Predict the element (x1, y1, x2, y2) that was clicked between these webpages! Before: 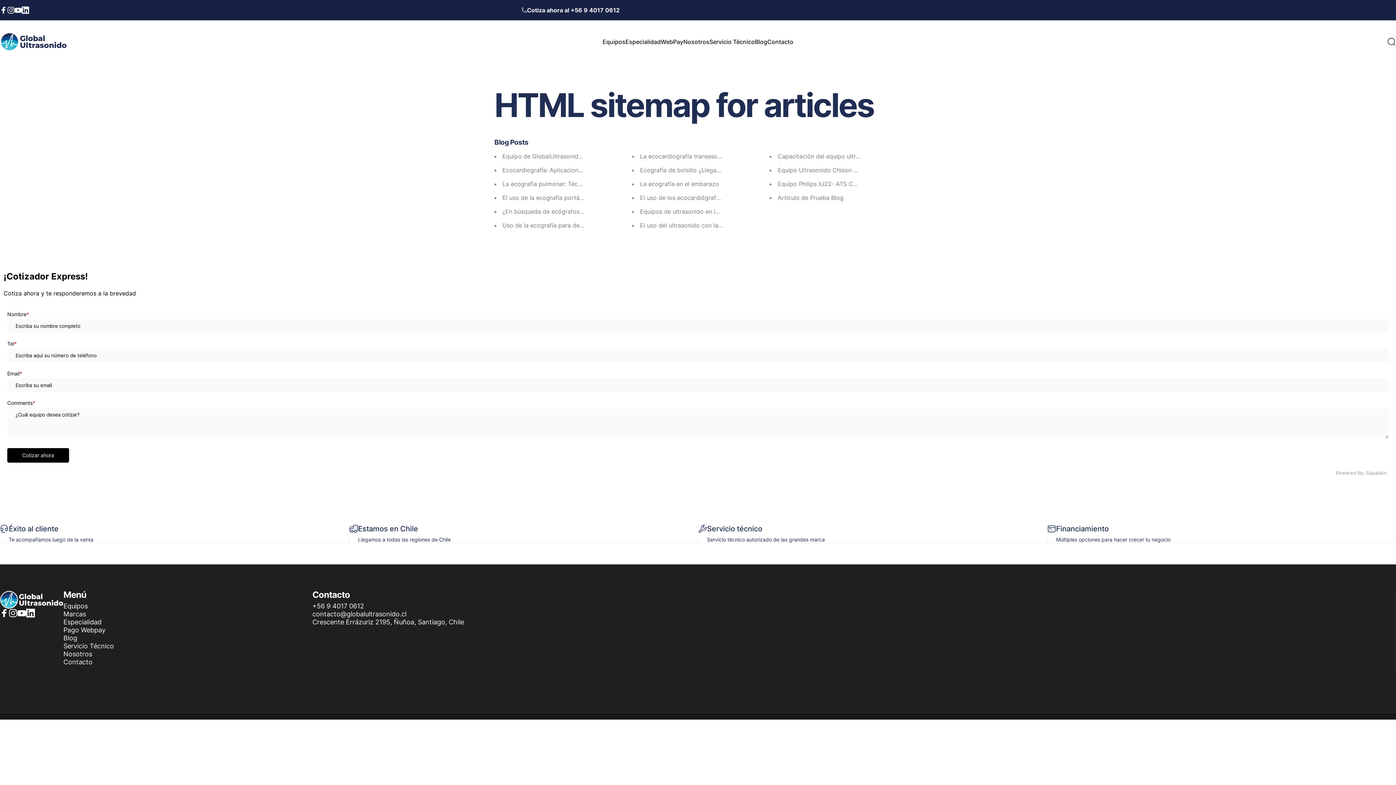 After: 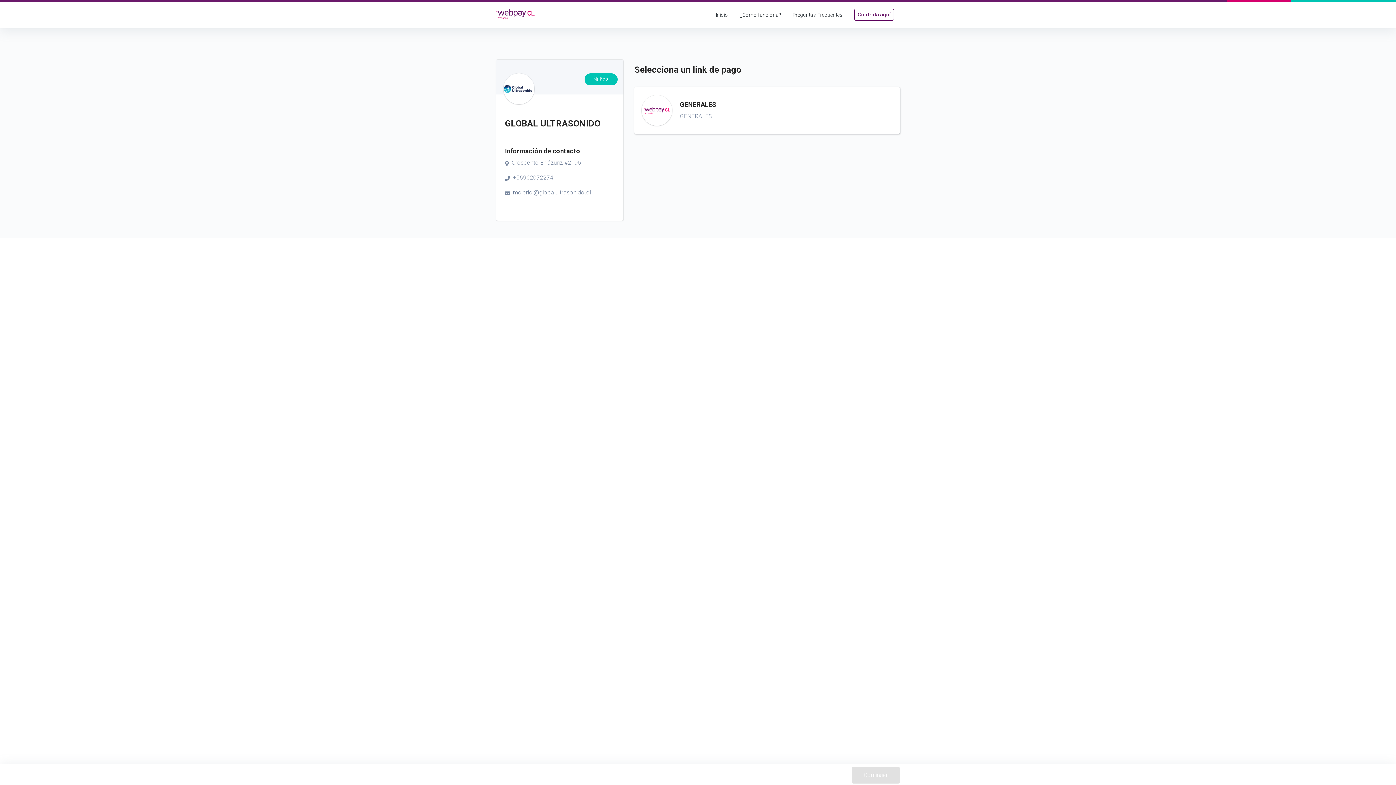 Action: label: WebPay
WebPay bbox: (660, 34, 683, 49)